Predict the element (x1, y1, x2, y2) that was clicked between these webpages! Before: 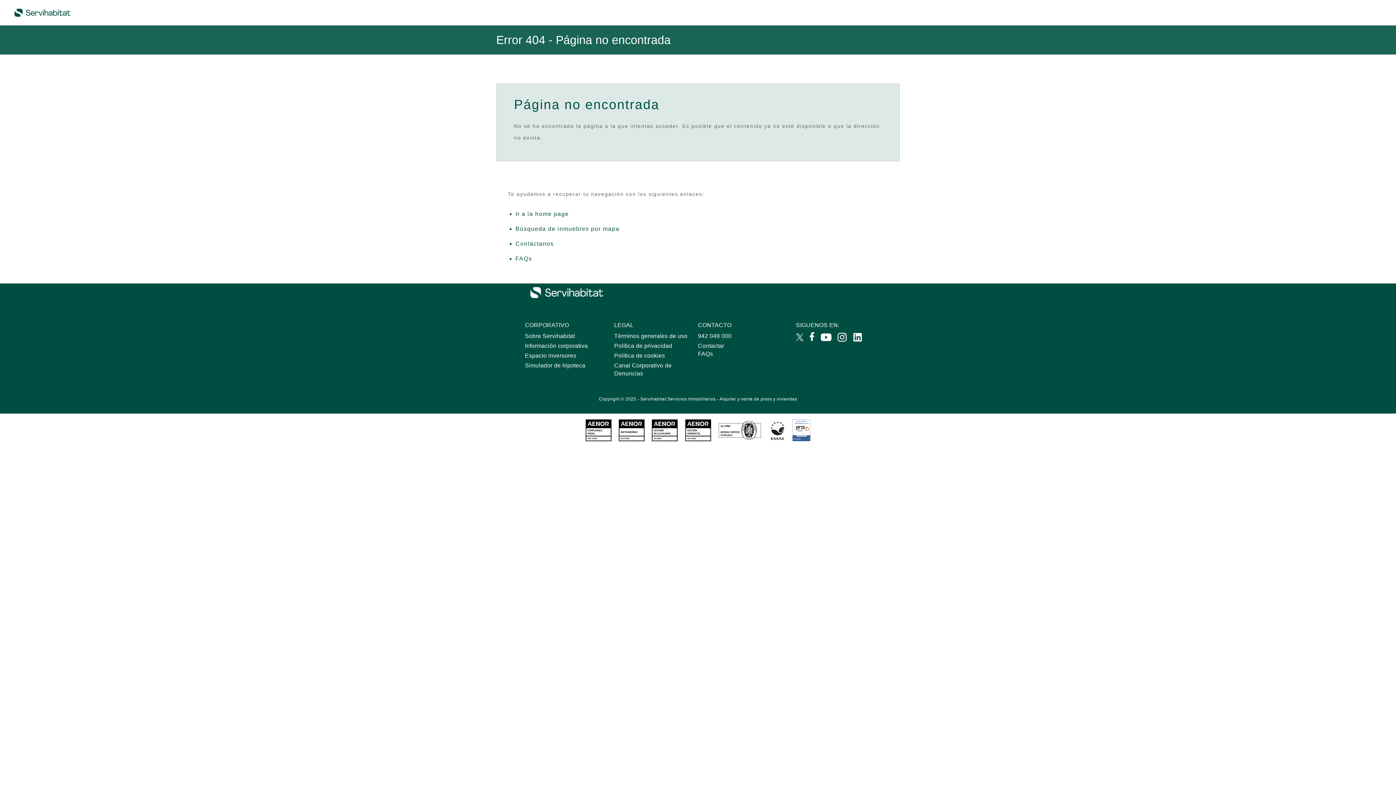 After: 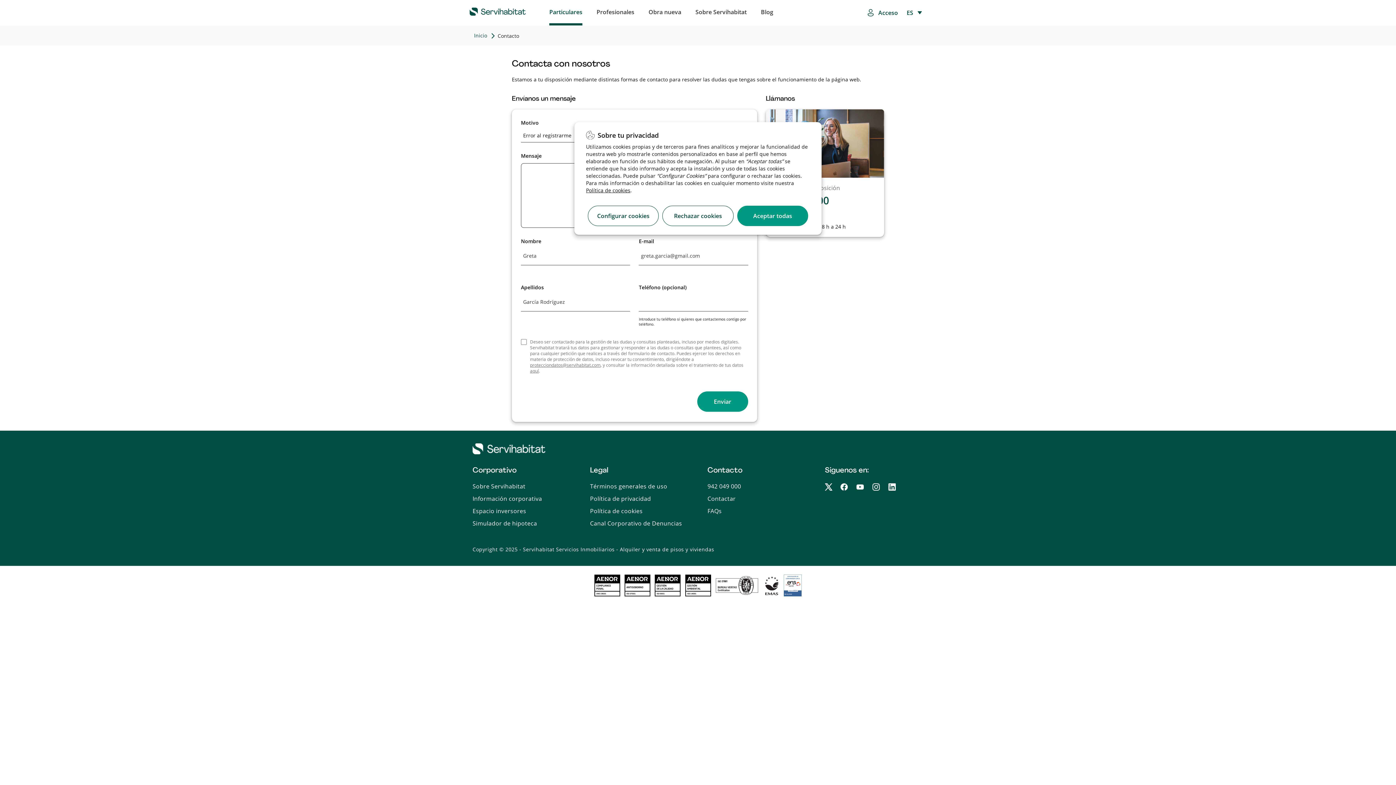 Action: label: Contáctanos bbox: (515, 236, 900, 251)